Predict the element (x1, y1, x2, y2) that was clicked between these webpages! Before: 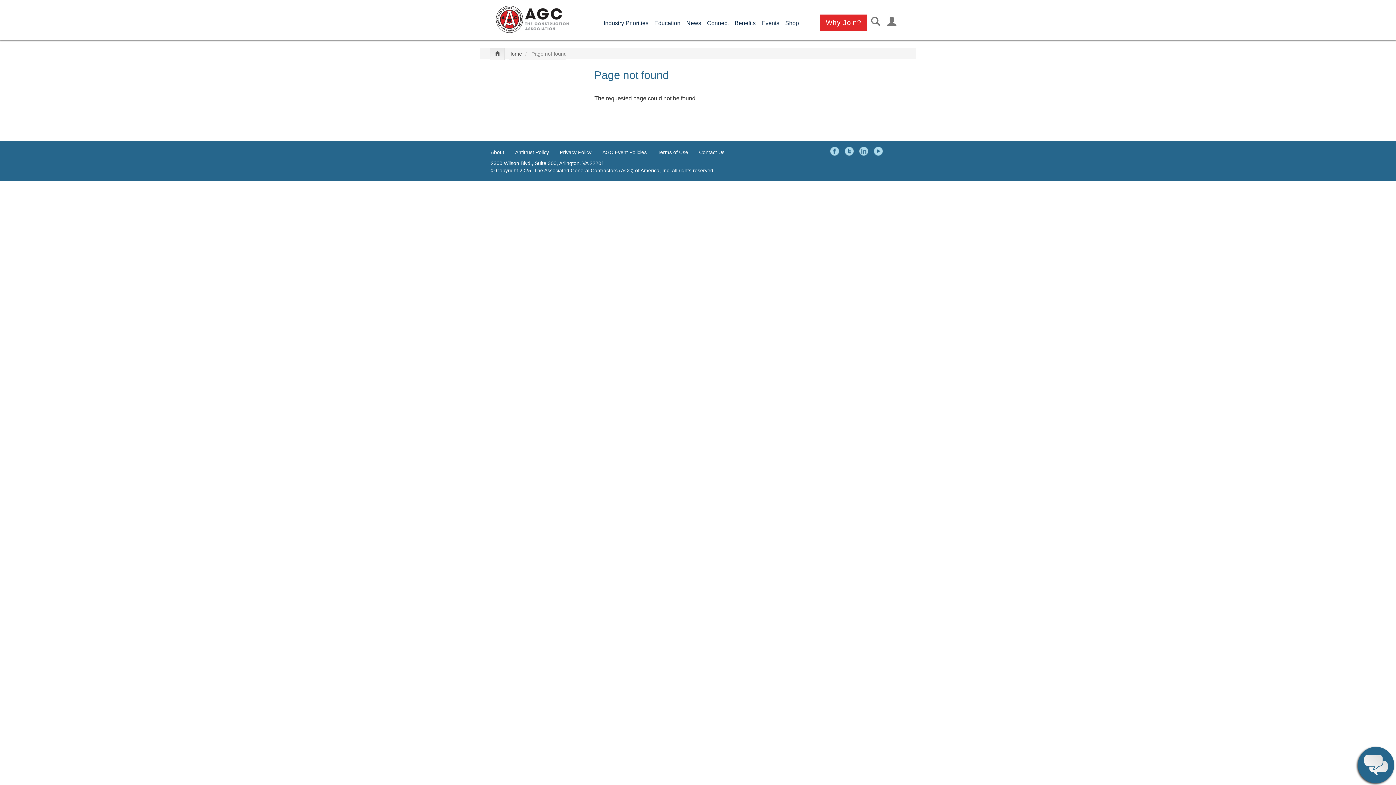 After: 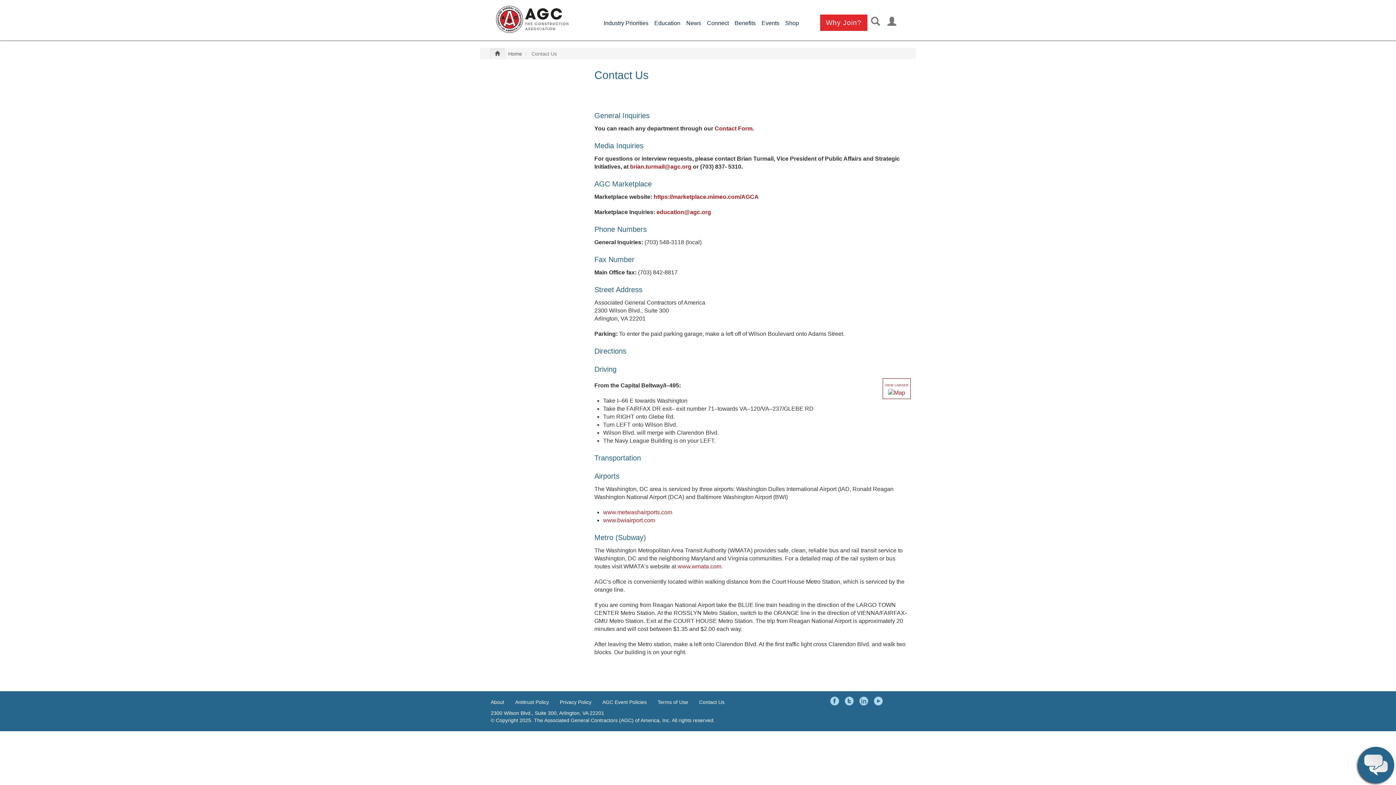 Action: label: Contact Us bbox: (693, 145, 730, 159)